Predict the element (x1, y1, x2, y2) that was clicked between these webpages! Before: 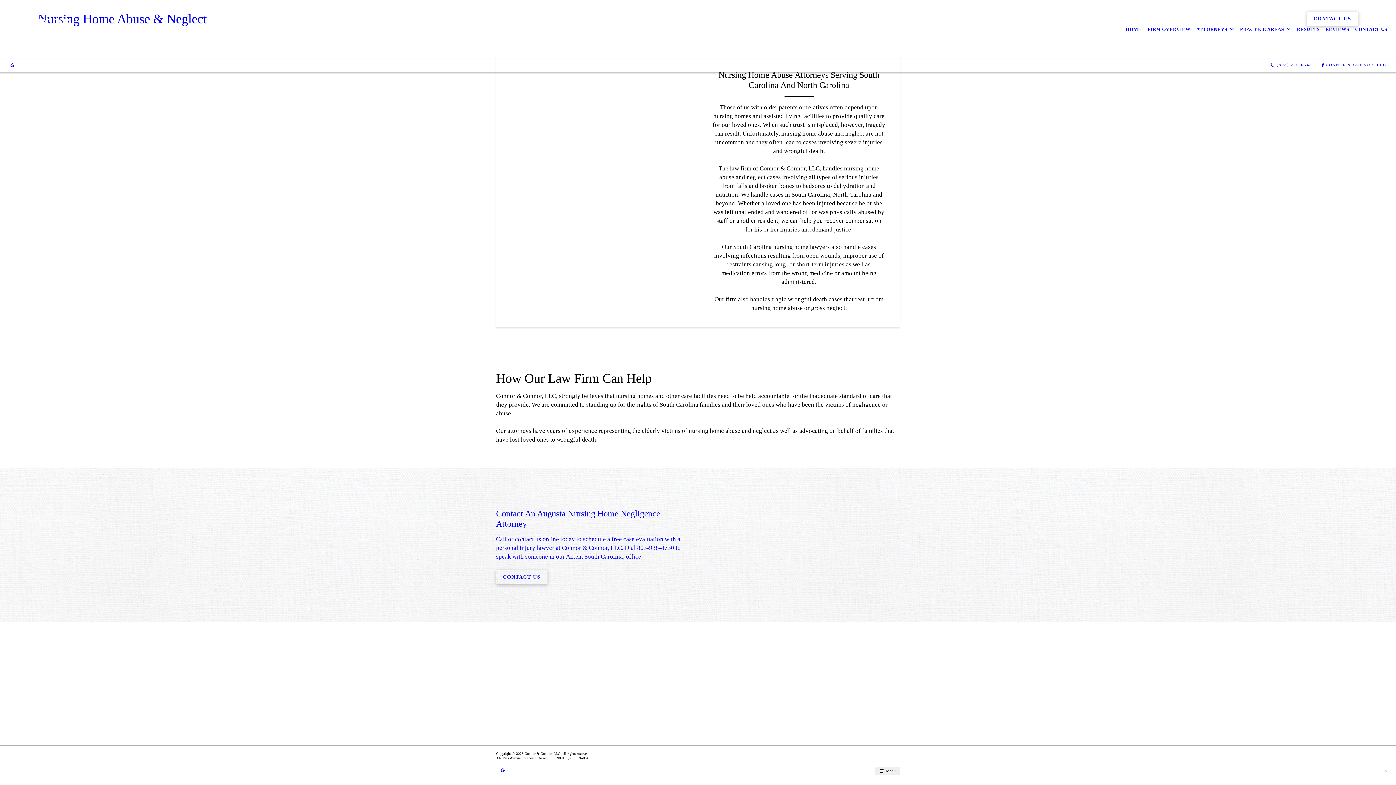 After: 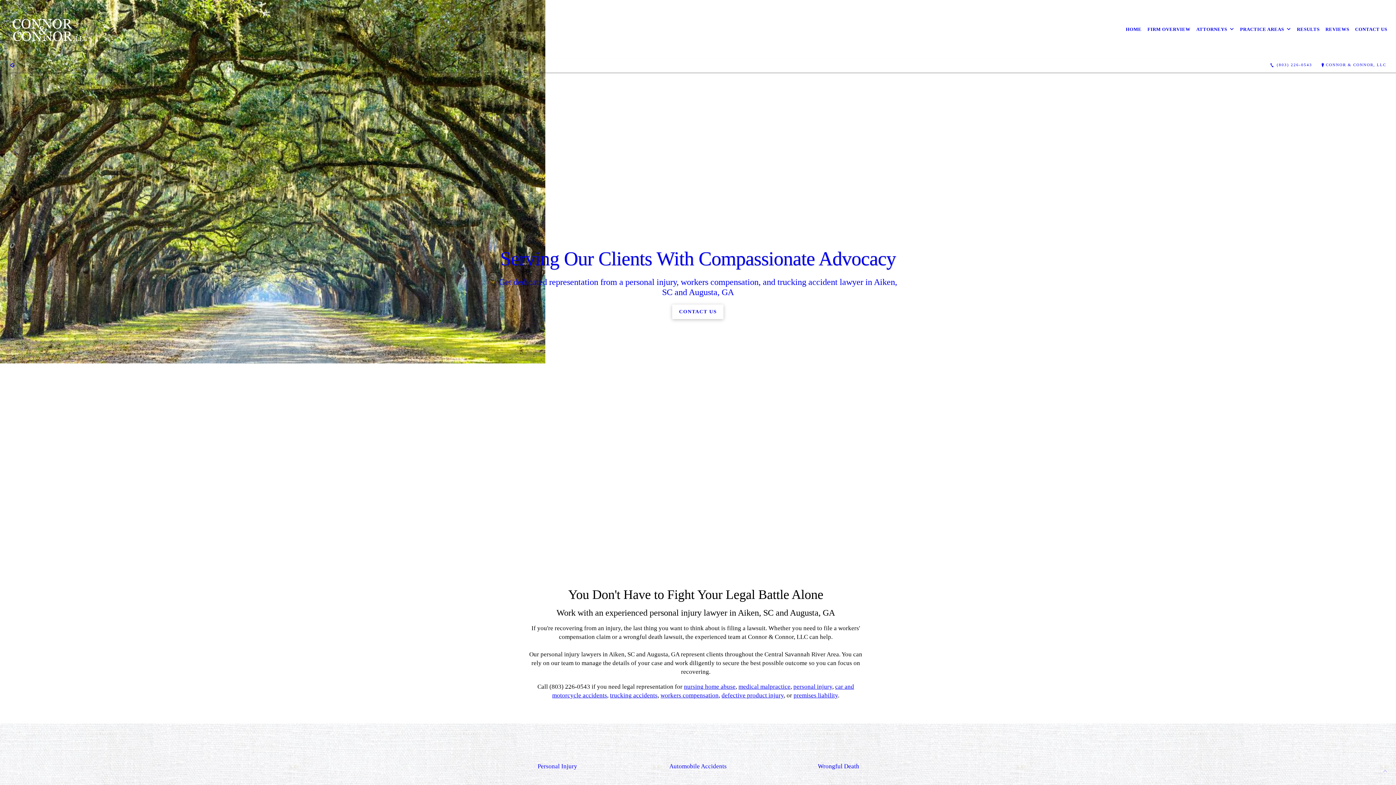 Action: bbox: (5, 5, 99, 52)